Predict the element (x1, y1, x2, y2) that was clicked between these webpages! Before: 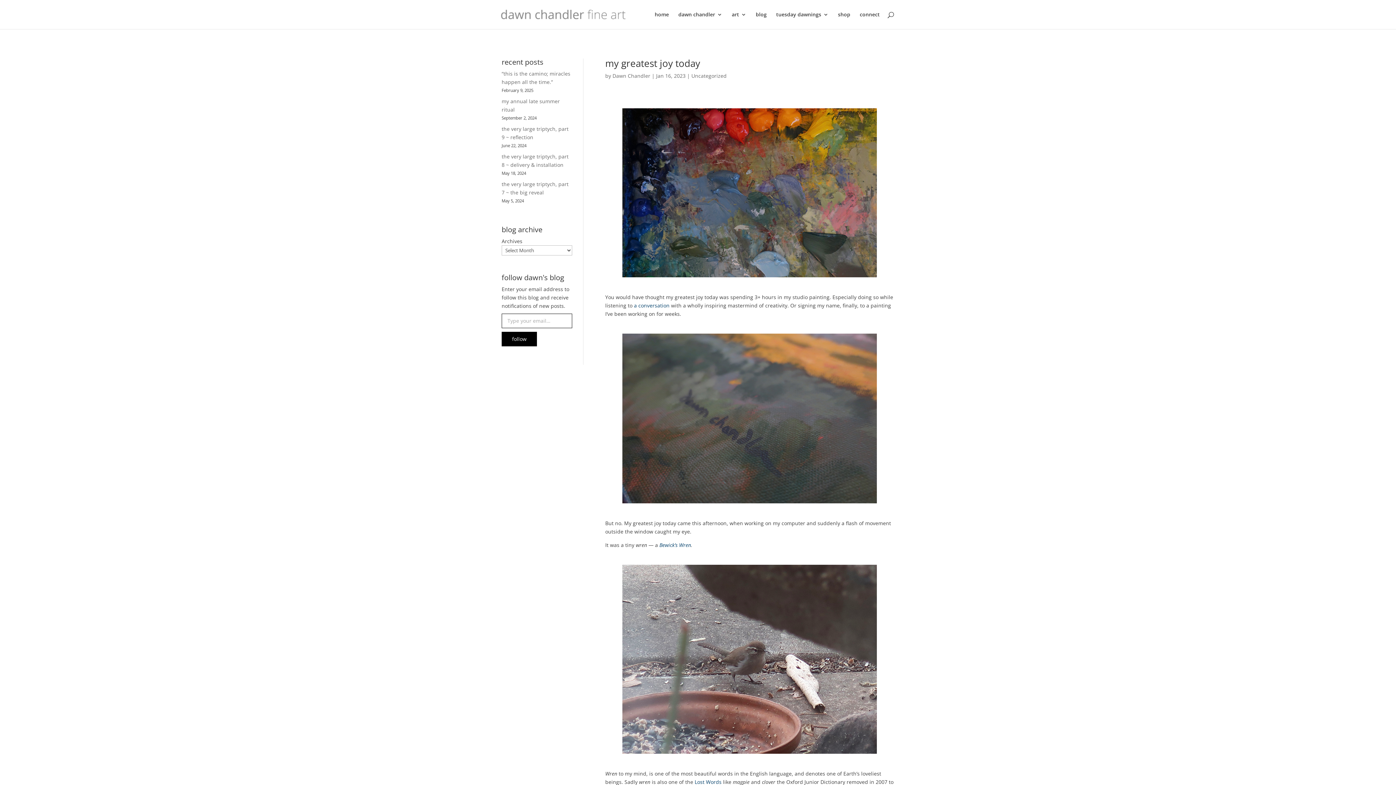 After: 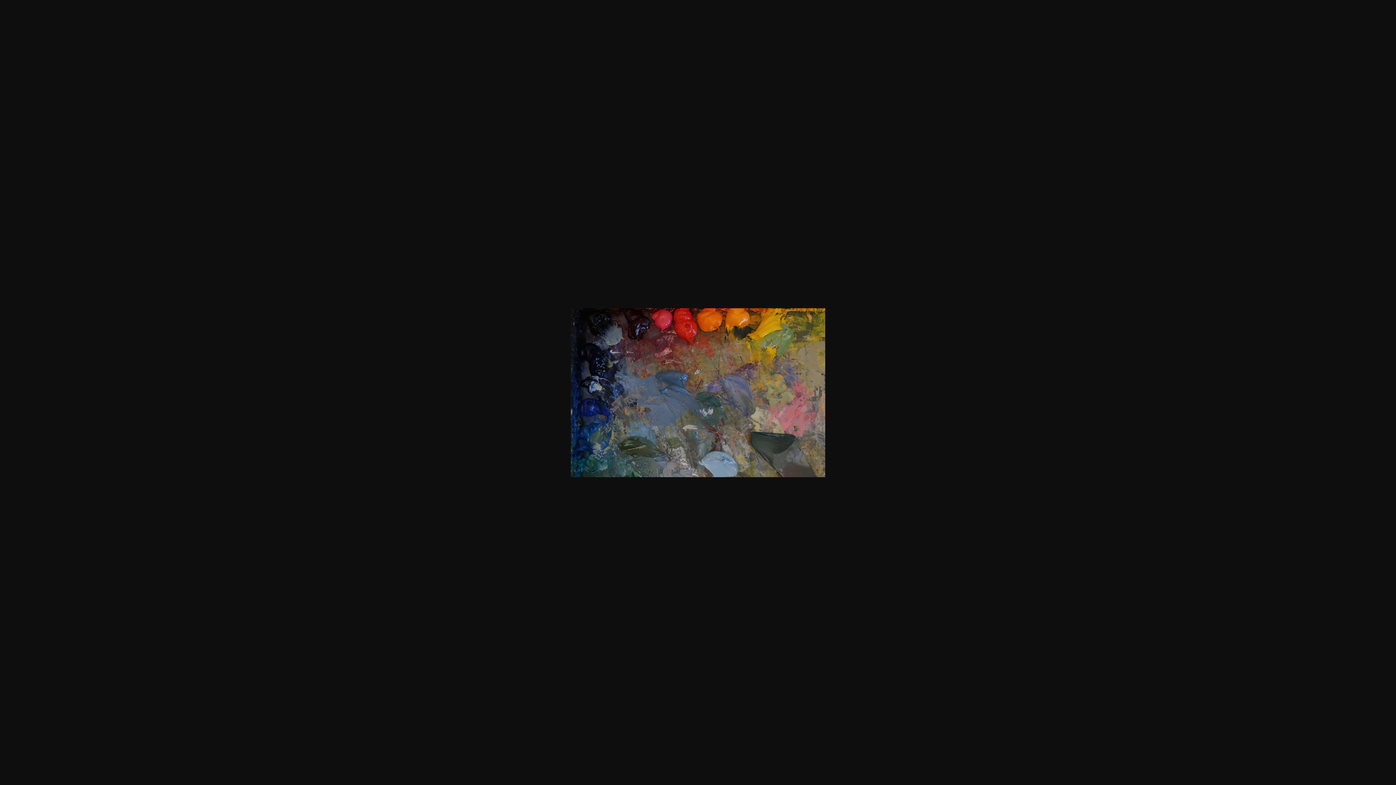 Action: bbox: (622, 108, 877, 277)